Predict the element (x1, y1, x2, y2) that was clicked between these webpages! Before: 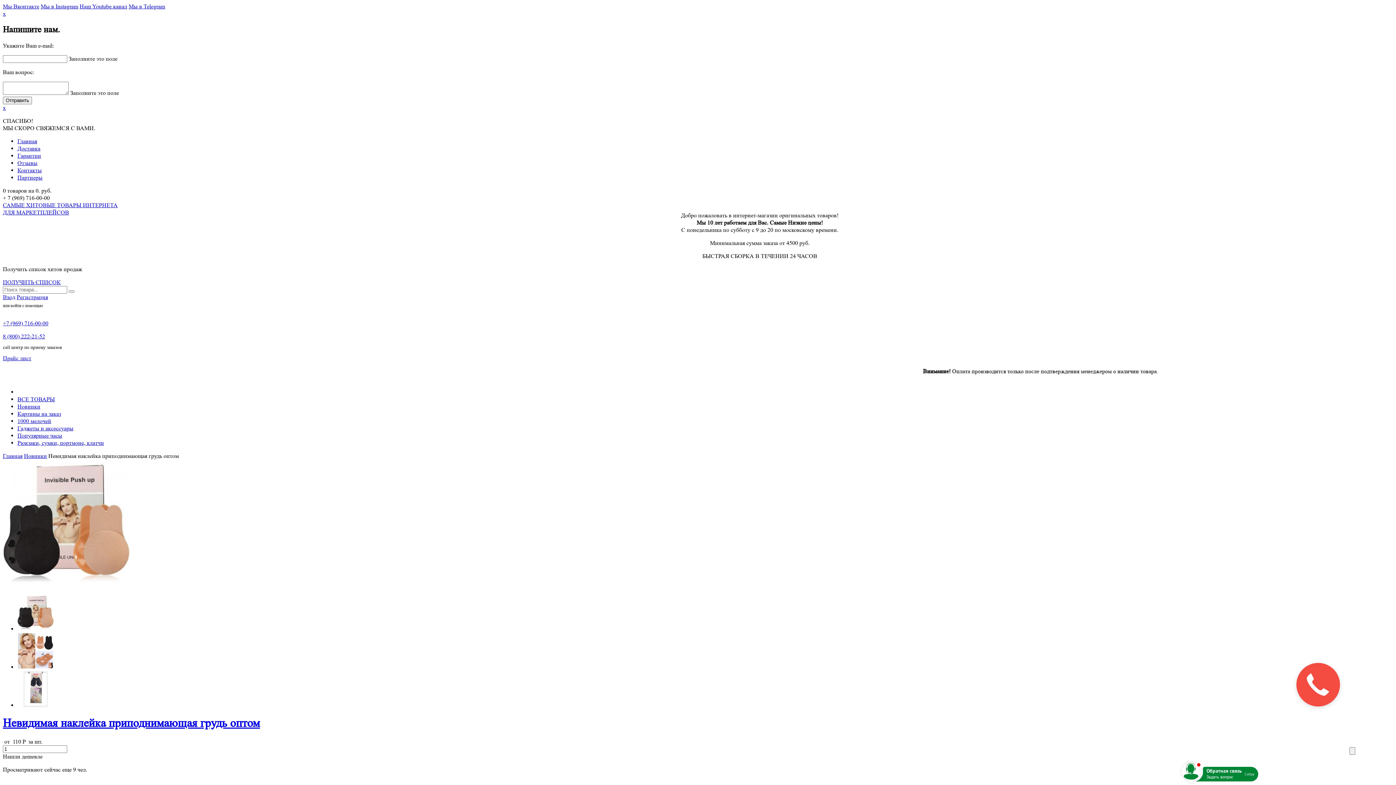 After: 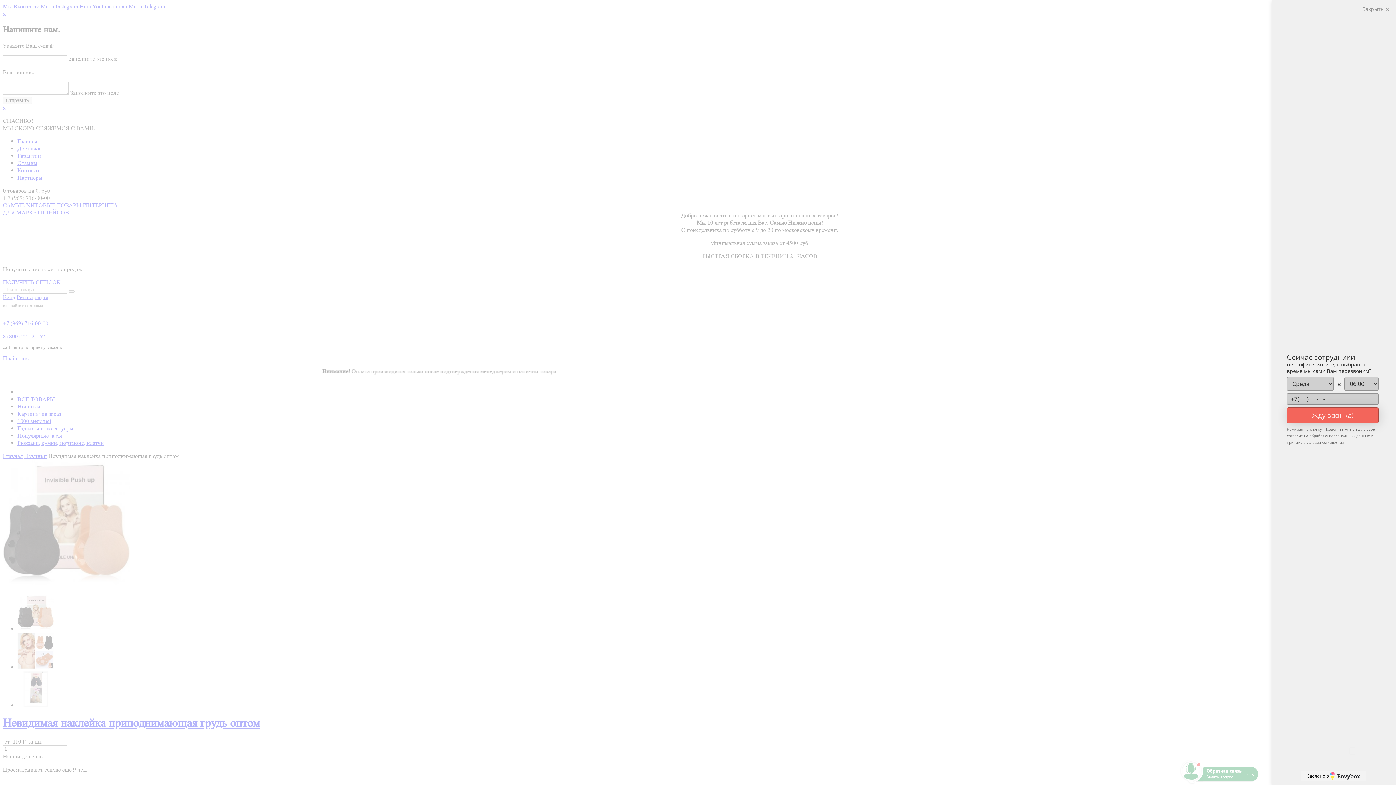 Action: bbox: (128, 2, 165, 9) label: Мы в Telegram